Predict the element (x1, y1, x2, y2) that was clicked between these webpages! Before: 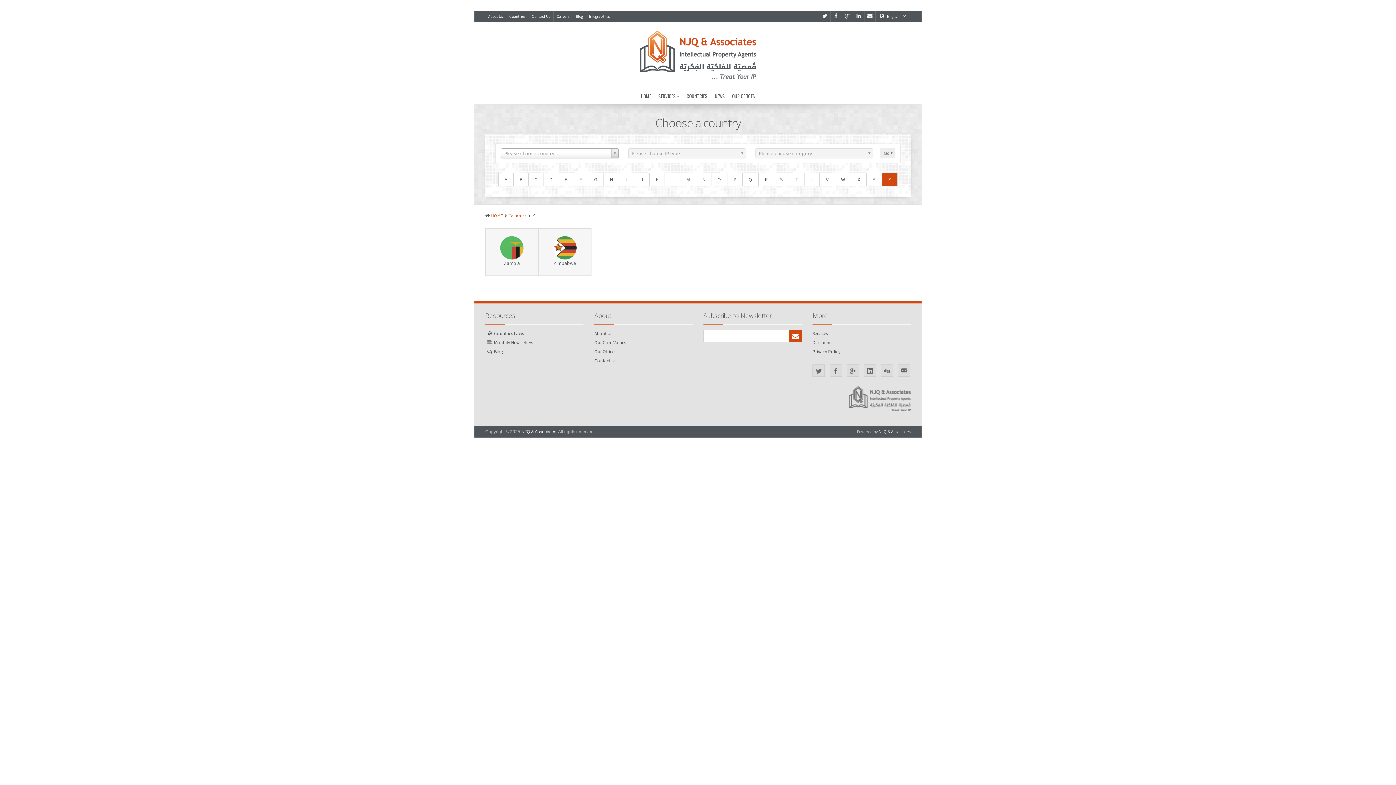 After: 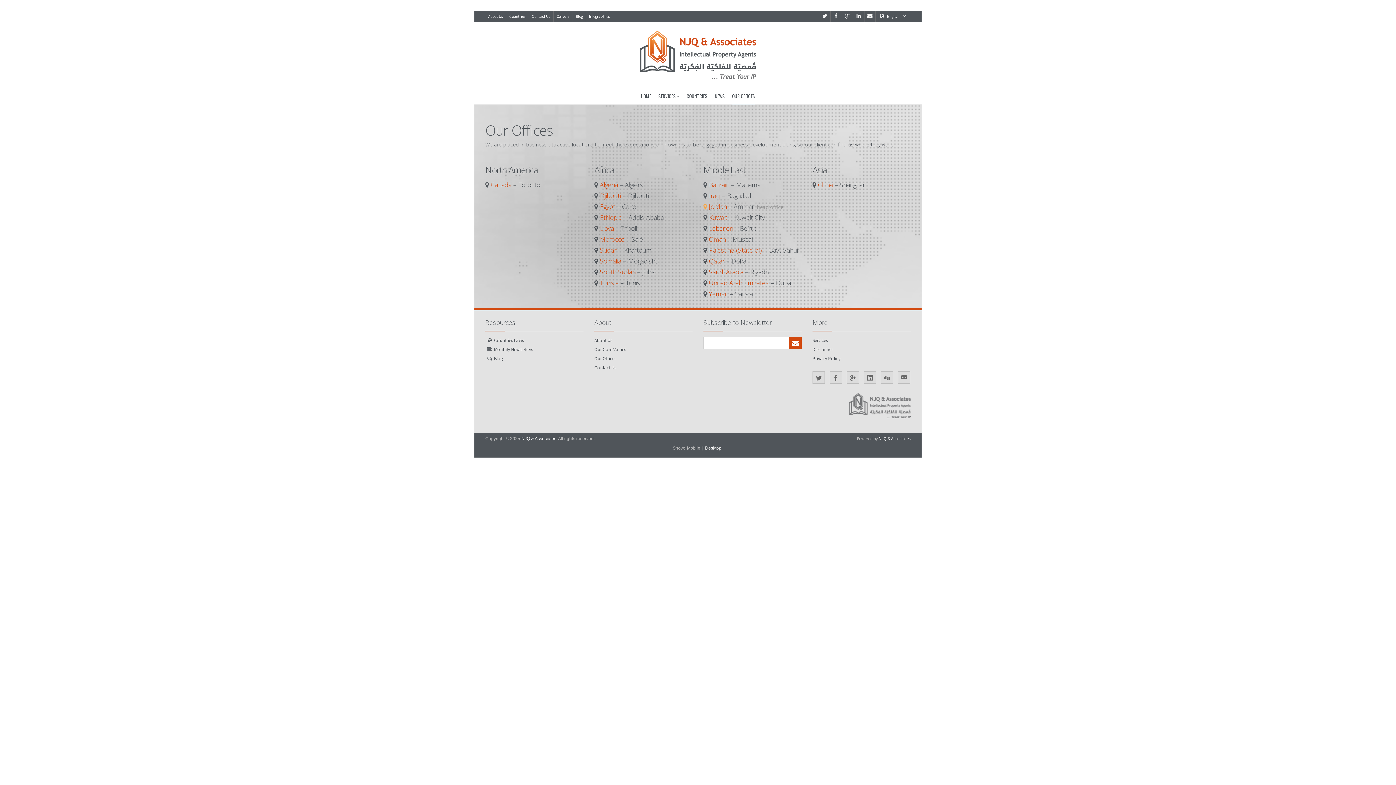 Action: label: Our Offices bbox: (594, 348, 616, 354)